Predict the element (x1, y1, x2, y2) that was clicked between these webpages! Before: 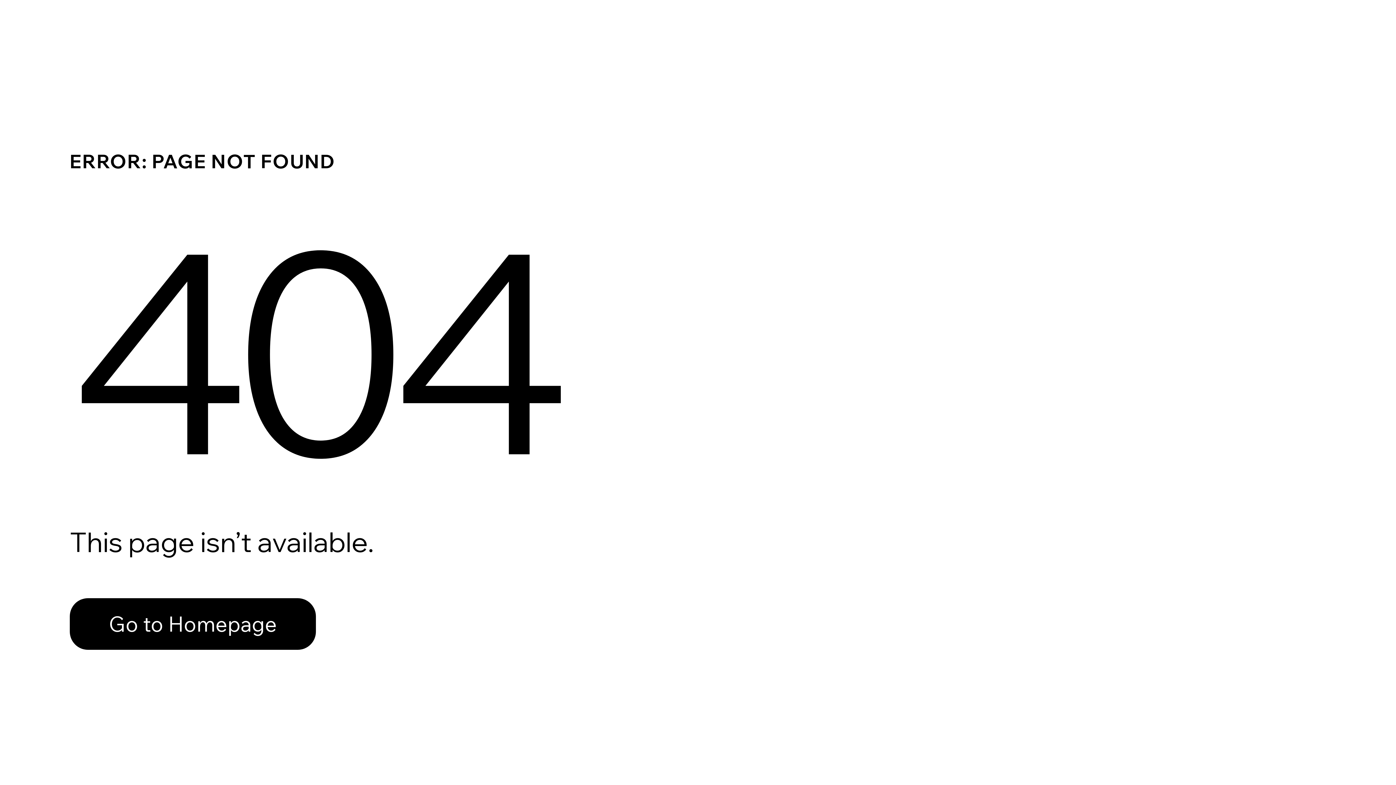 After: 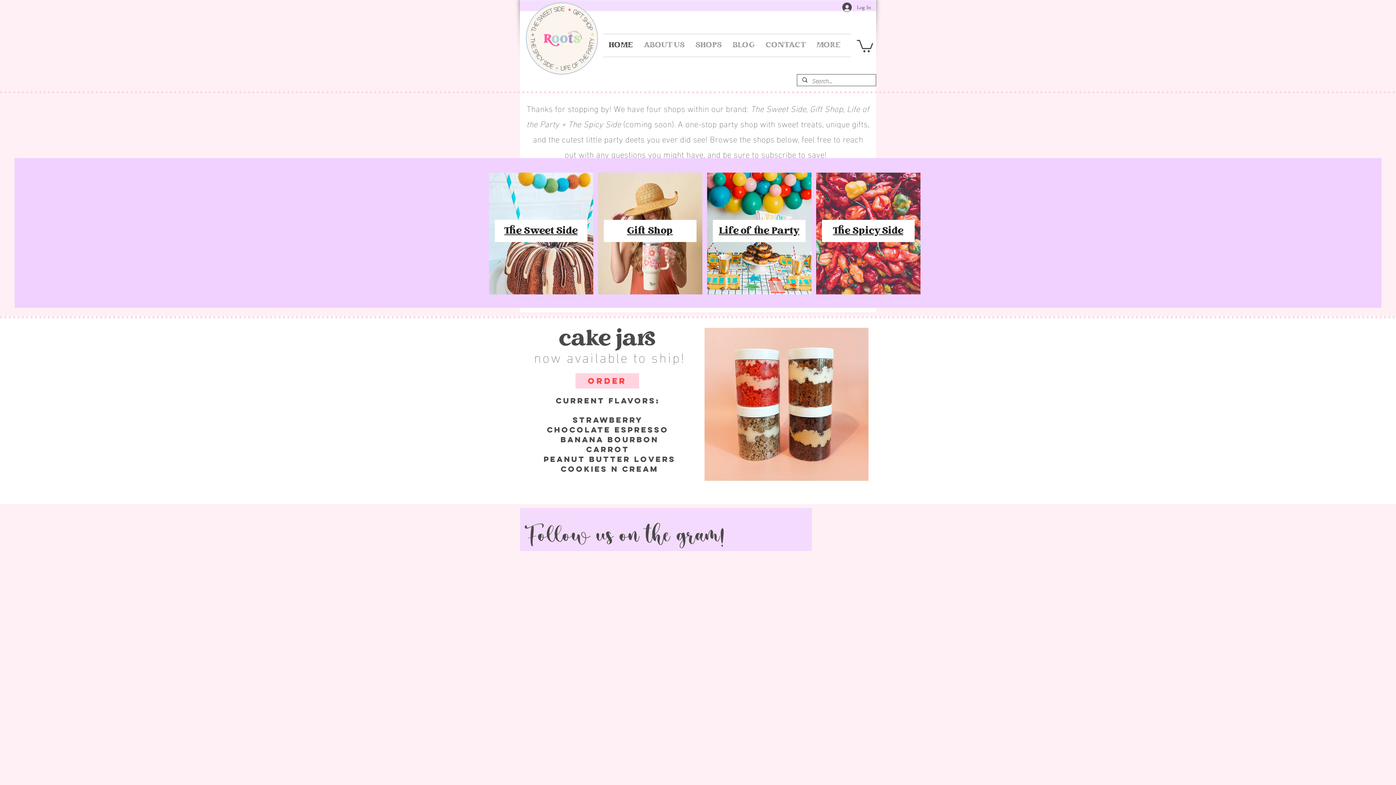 Action: label: Go to Homepage bbox: (69, 582, 768, 659)